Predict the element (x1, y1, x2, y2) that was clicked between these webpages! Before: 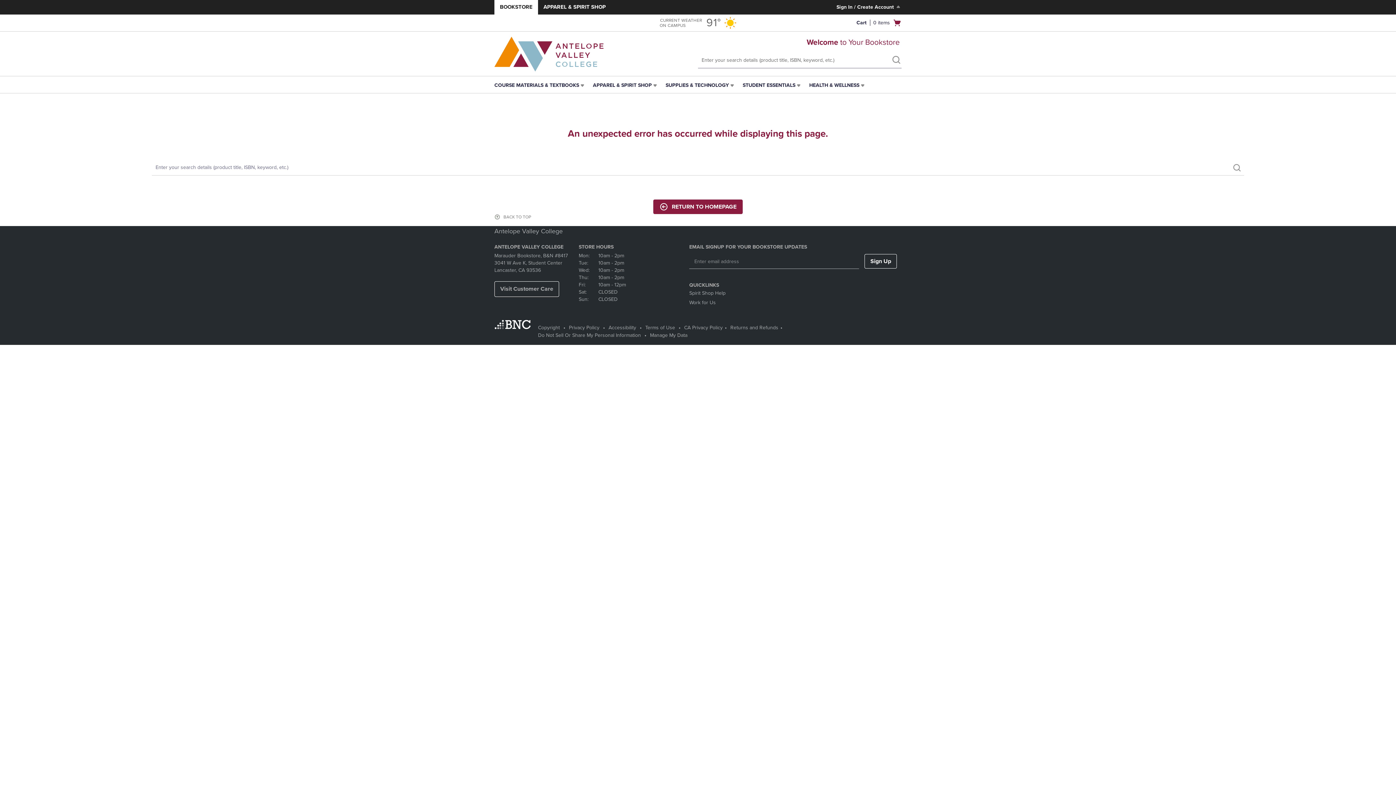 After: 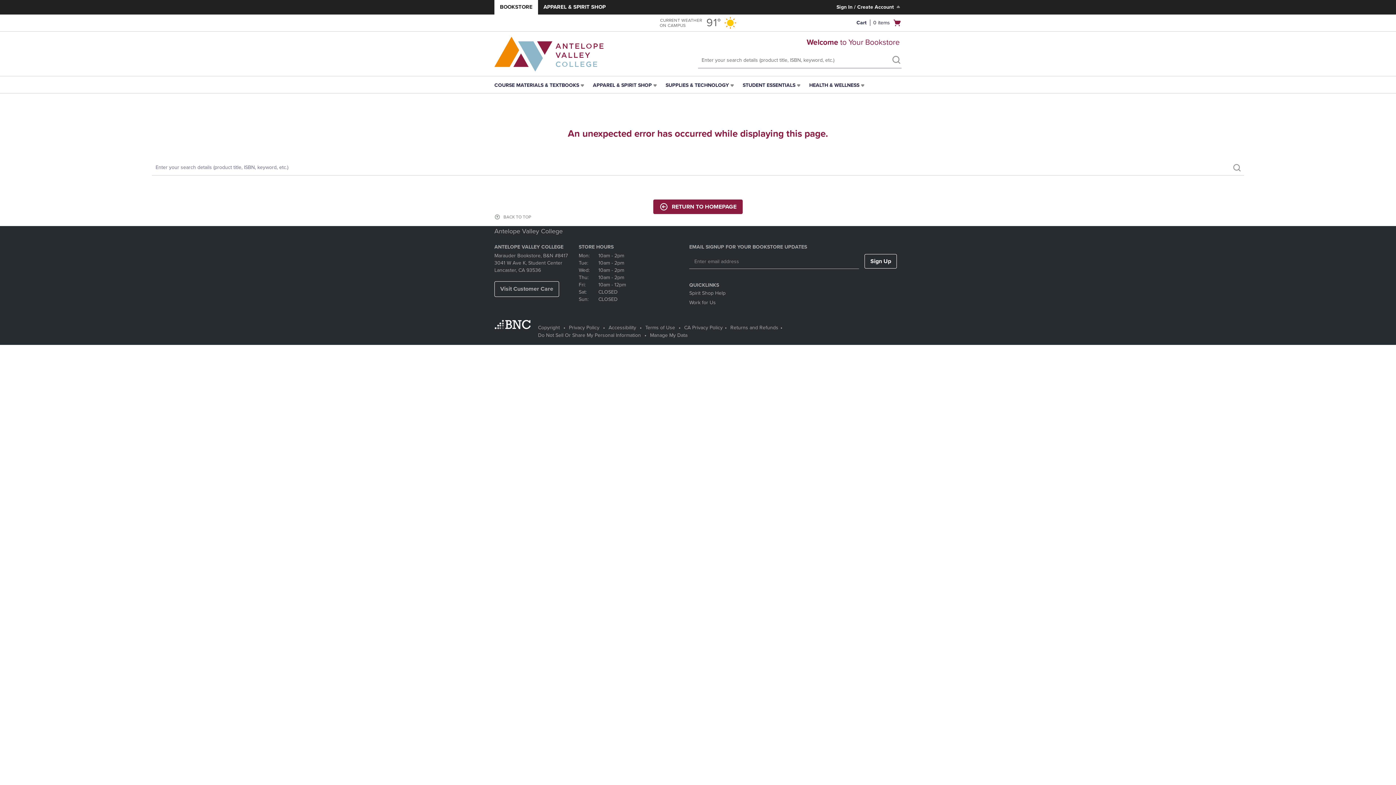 Action: bbox: (851, 18, 901, 27) label: Open cart menu Cart has 0 item(s)